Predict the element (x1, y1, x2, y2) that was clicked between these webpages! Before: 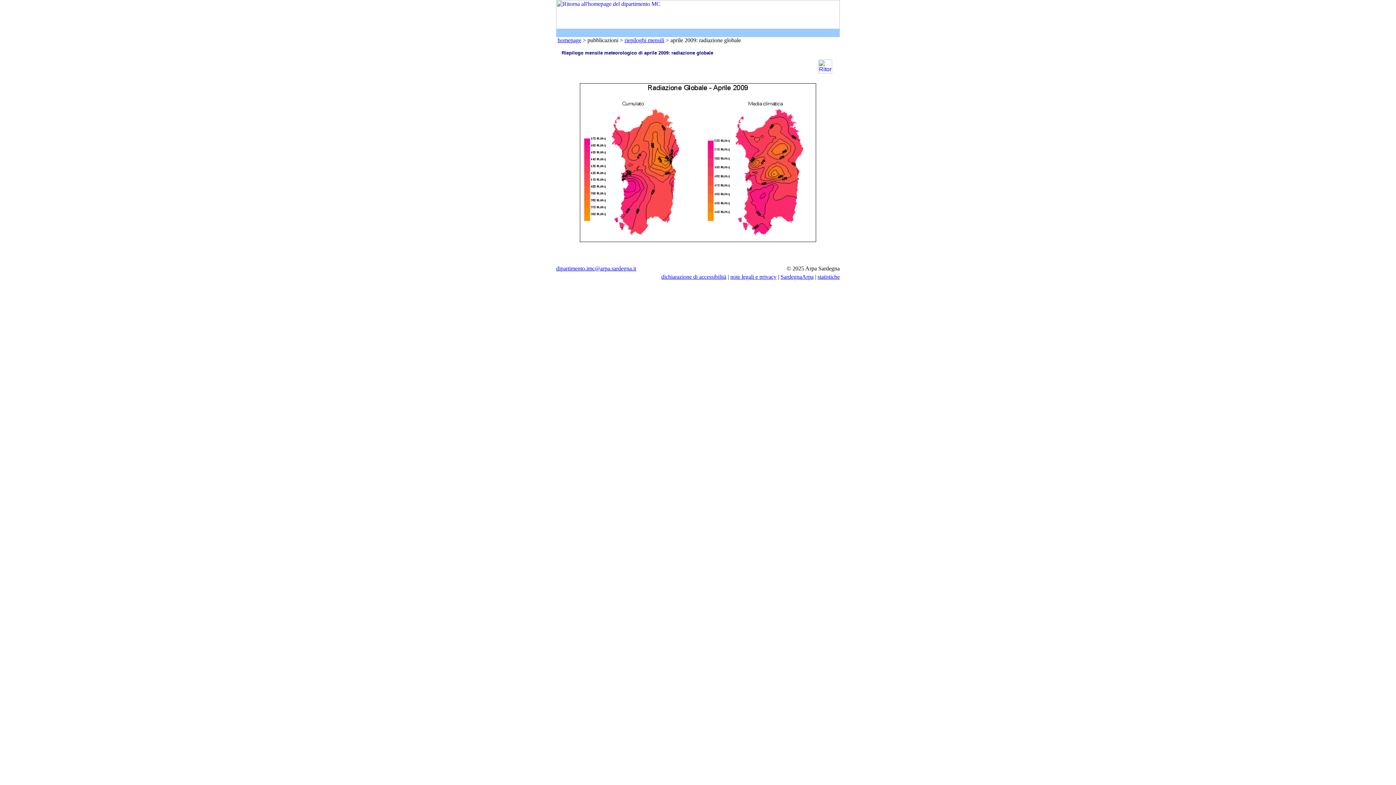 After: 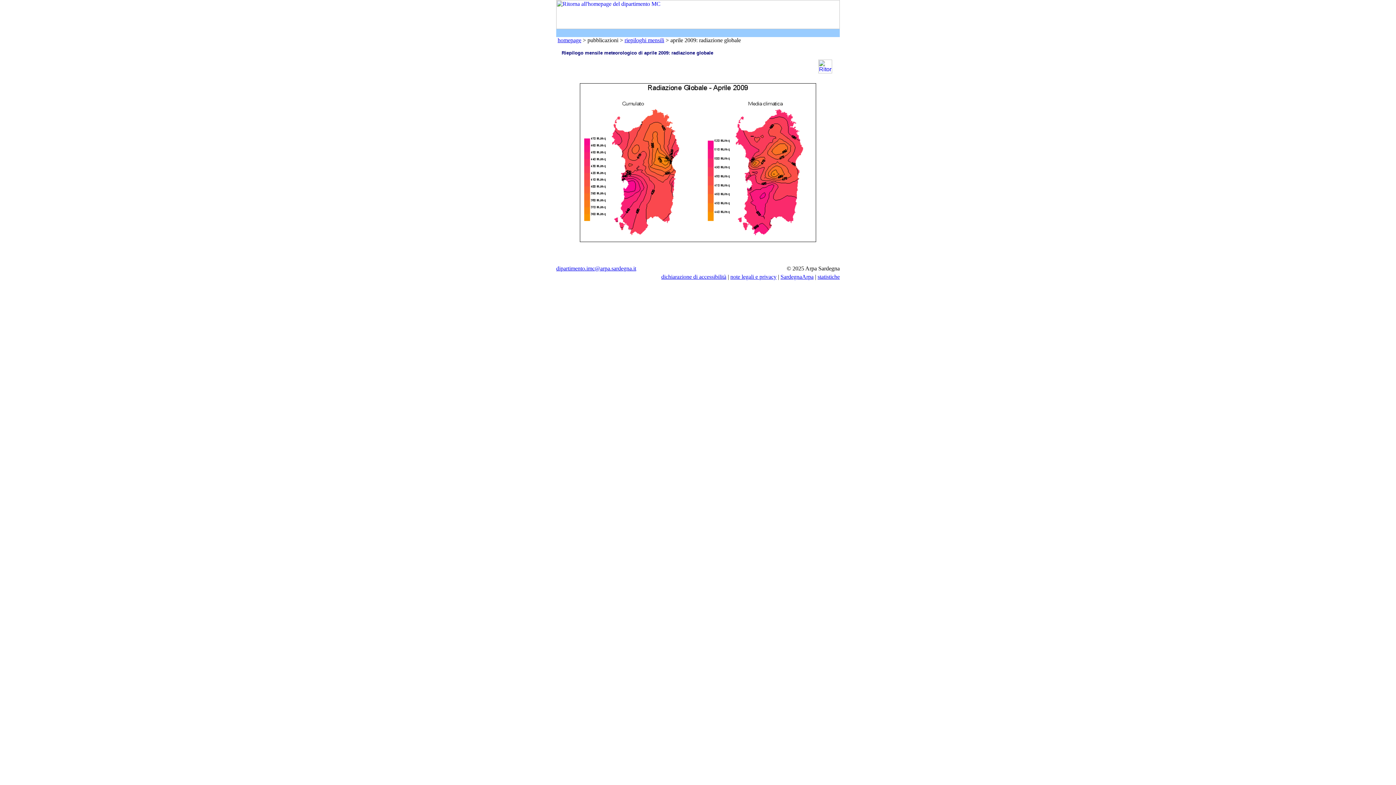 Action: label: SardegnaArpa bbox: (780, 273, 813, 280)